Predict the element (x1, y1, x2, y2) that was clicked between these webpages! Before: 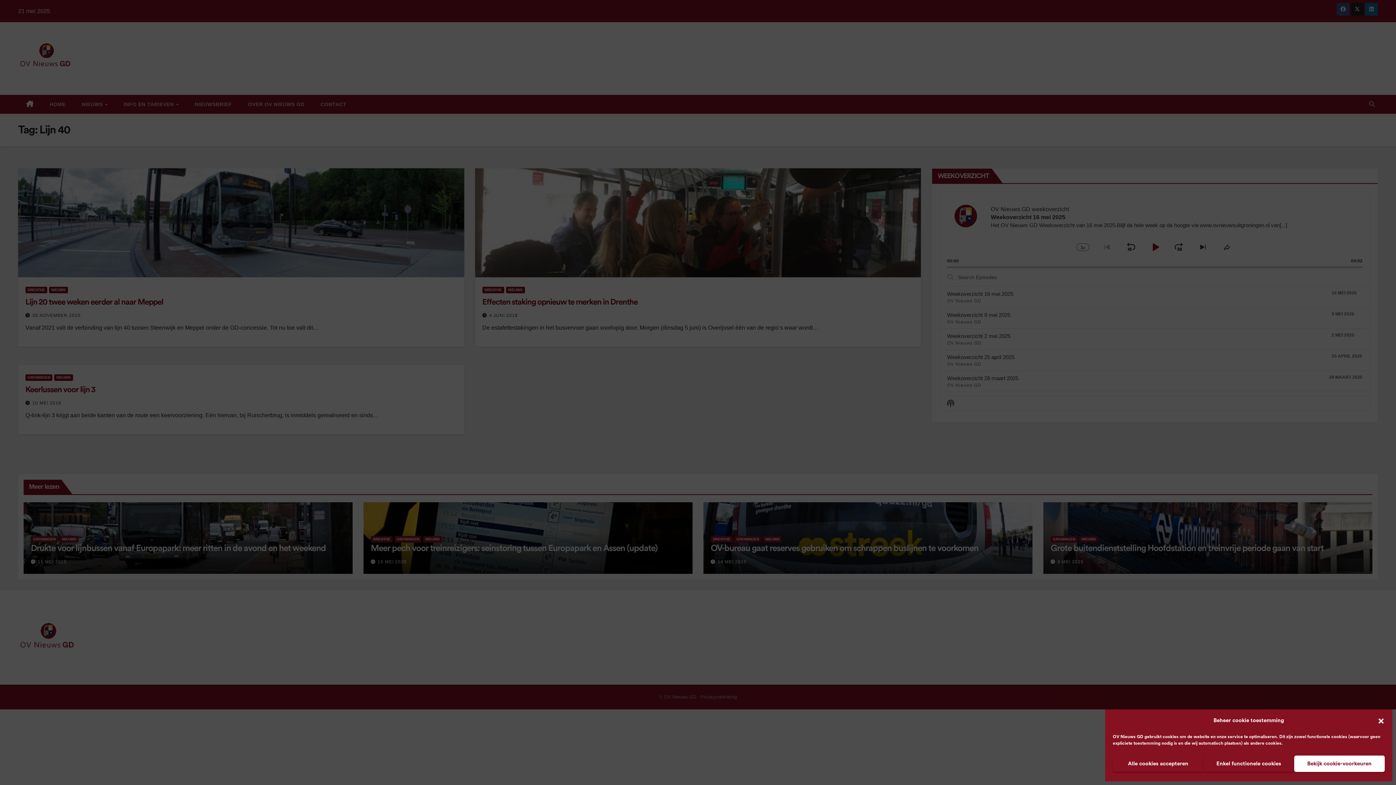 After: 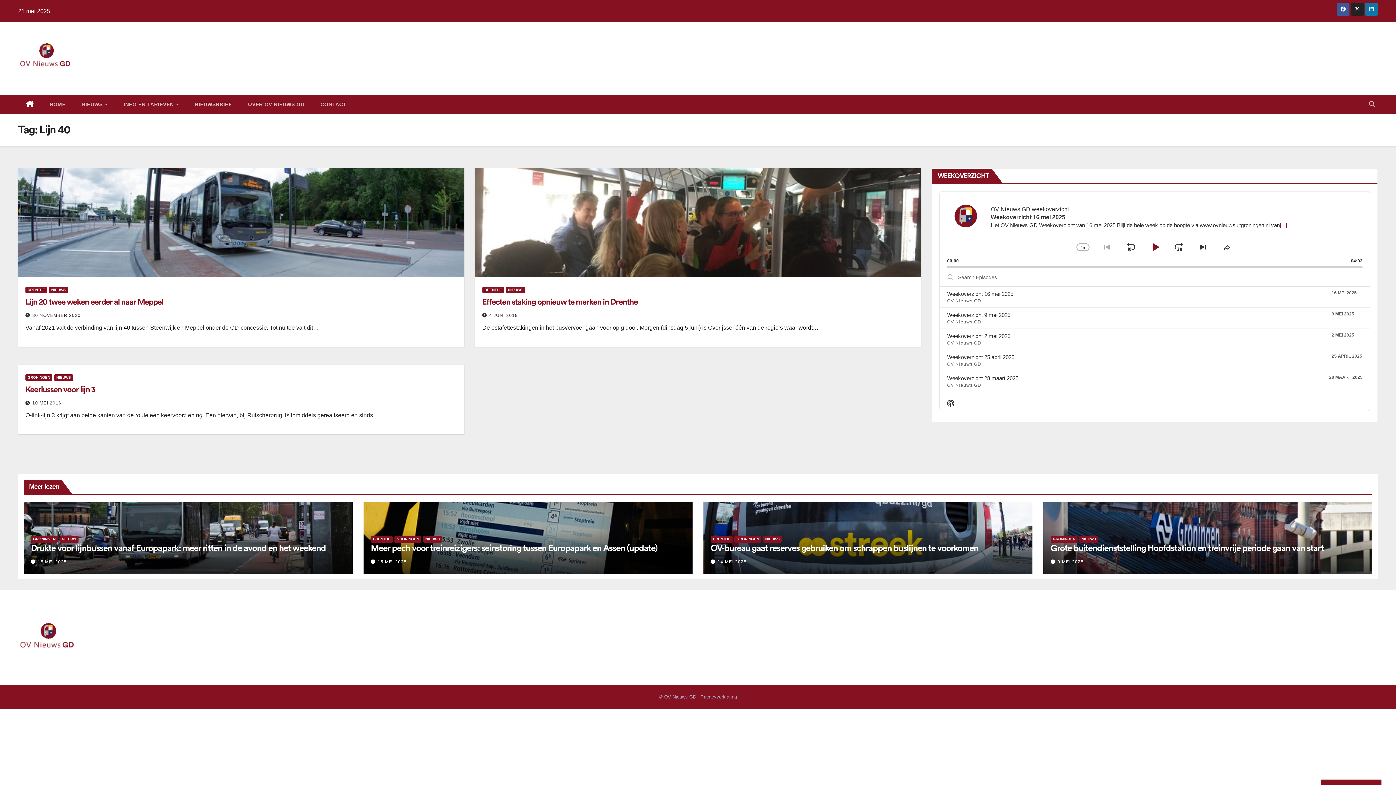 Action: label: Dialoogvenster sluiten bbox: (1377, 717, 1385, 724)